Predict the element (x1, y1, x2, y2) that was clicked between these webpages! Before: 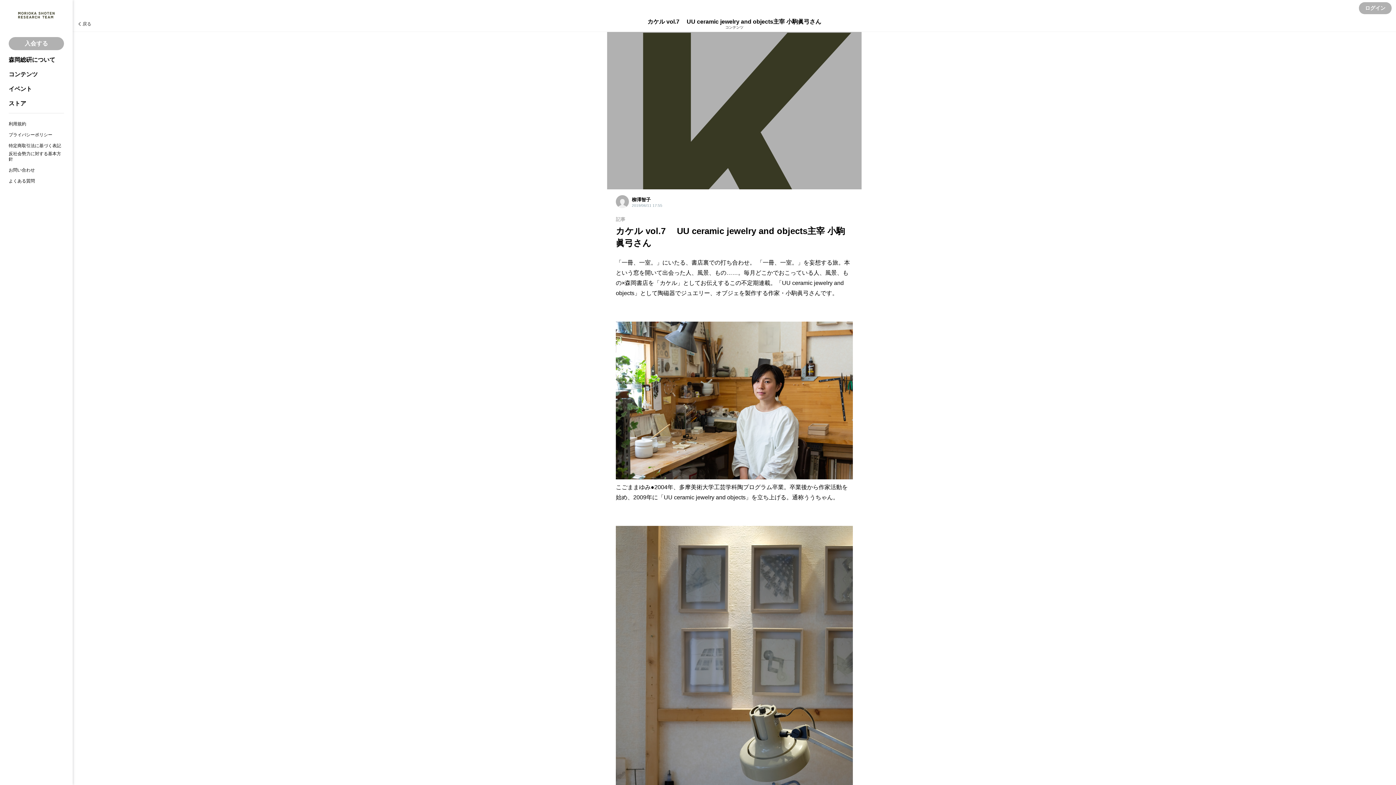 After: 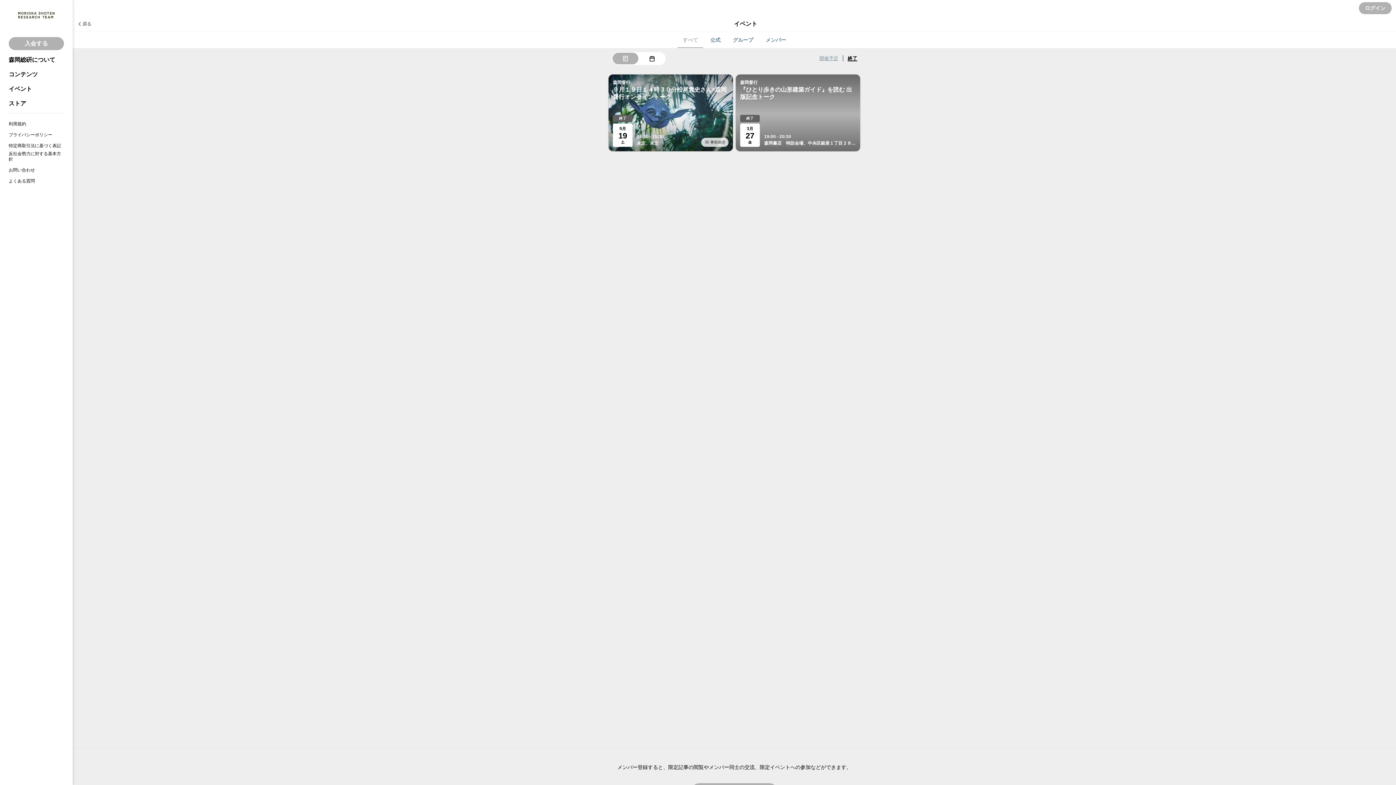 Action: bbox: (8, 84, 64, 93) label: イベント